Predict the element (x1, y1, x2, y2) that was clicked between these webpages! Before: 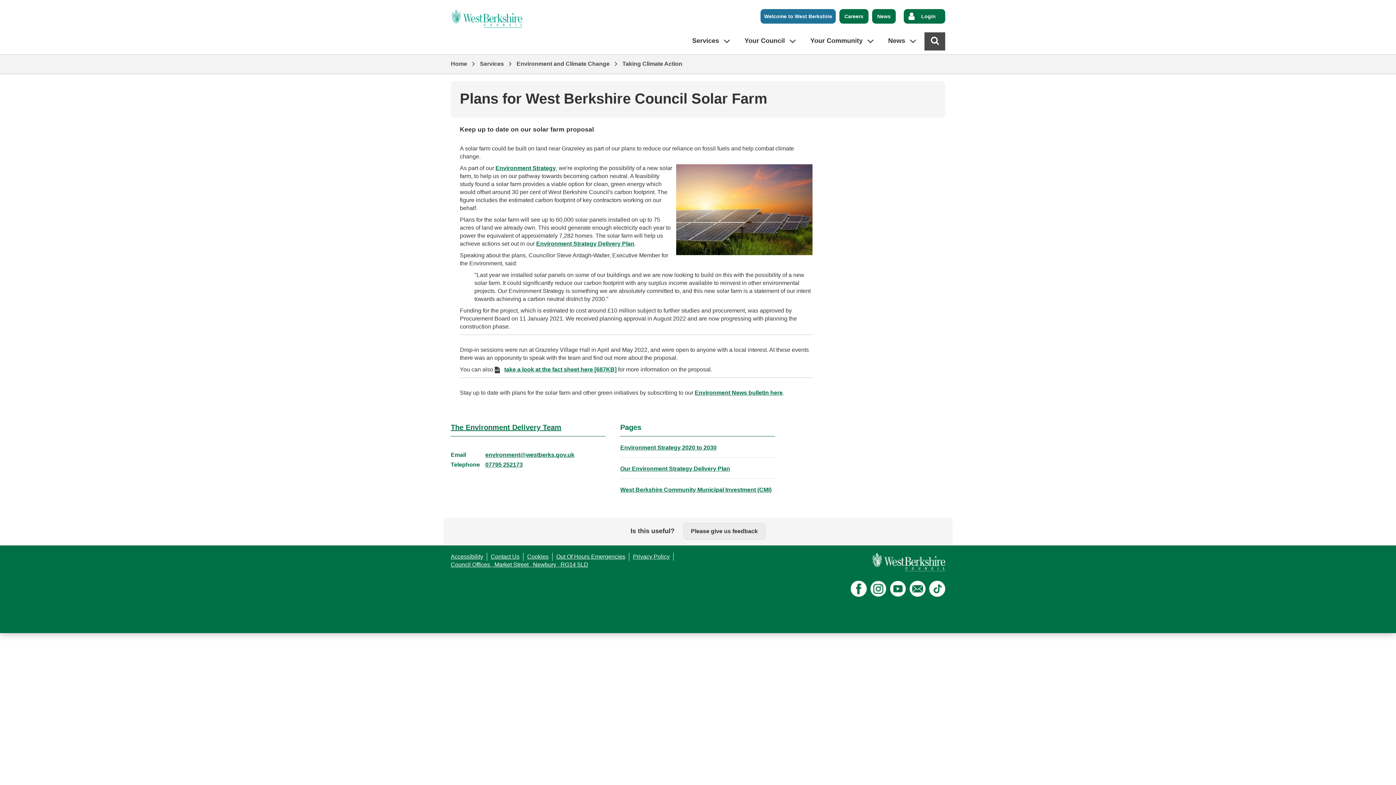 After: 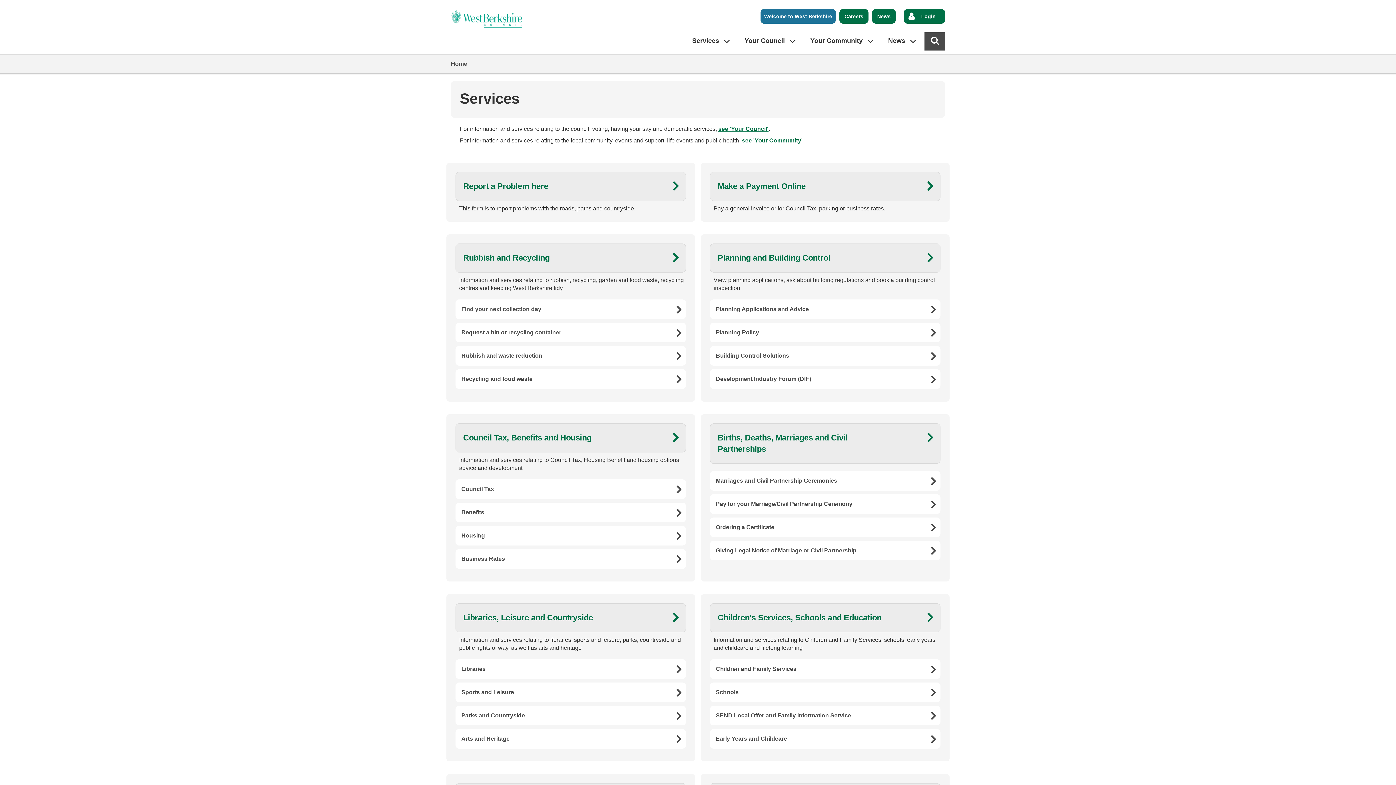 Action: bbox: (480, 58, 504, 69) label: Services